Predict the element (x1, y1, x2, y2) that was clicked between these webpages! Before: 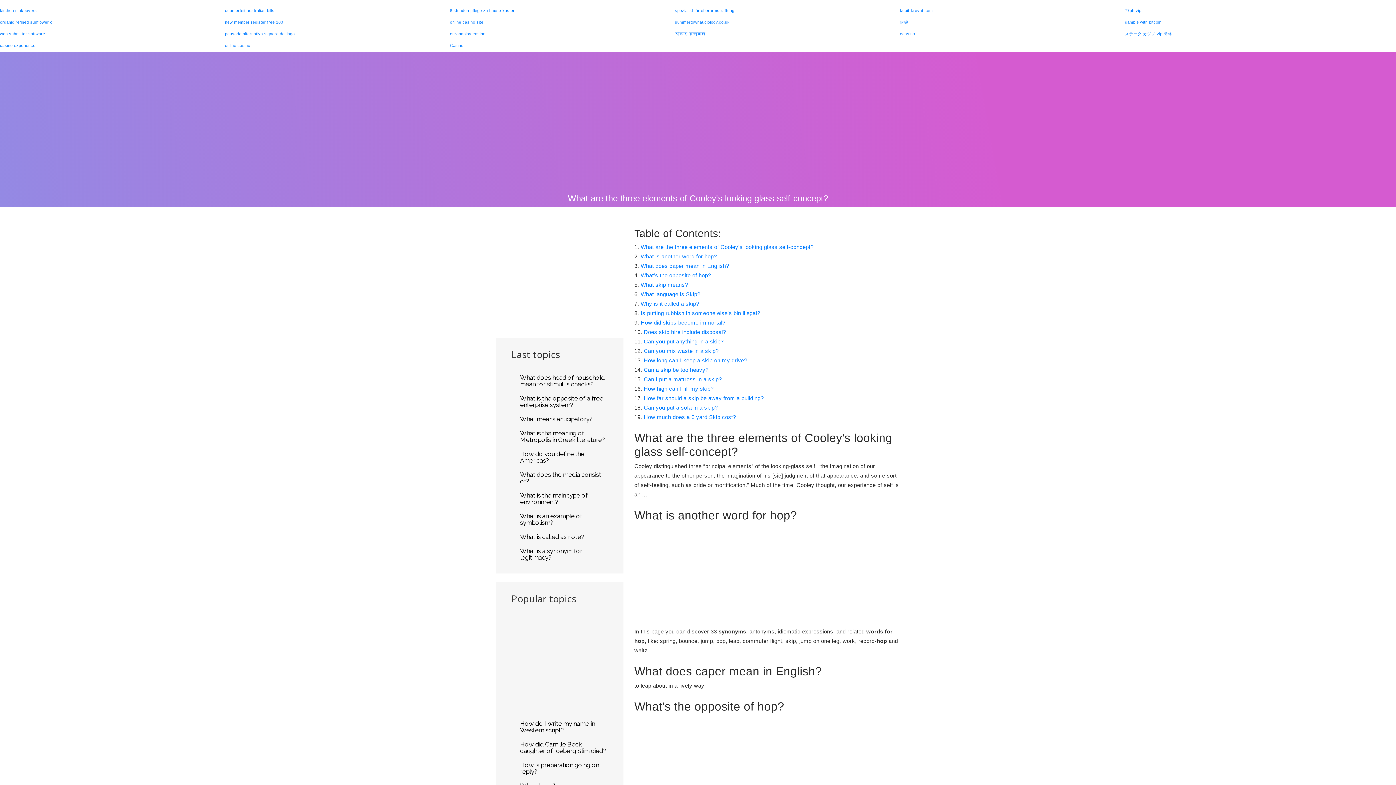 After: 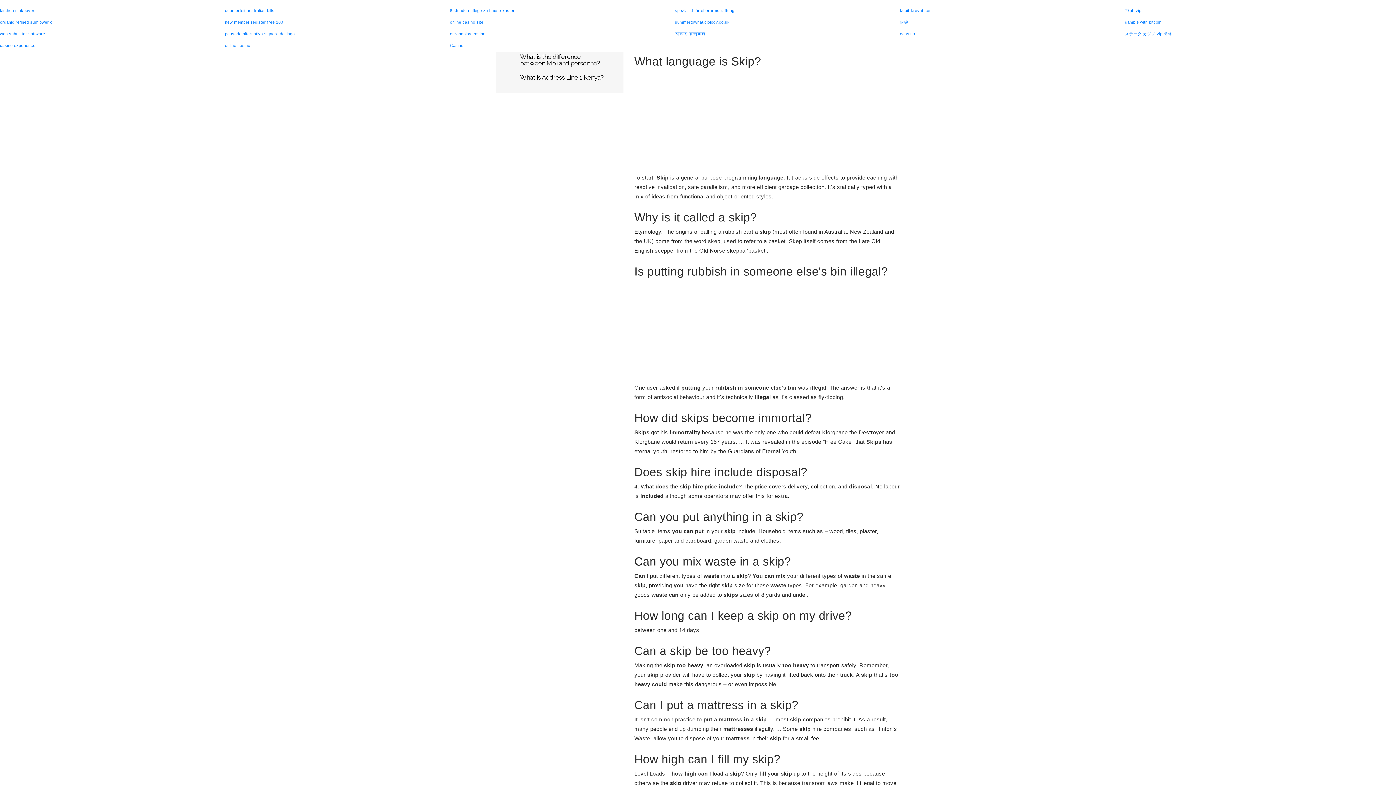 Action: label: What language is Skip? bbox: (640, 291, 700, 297)